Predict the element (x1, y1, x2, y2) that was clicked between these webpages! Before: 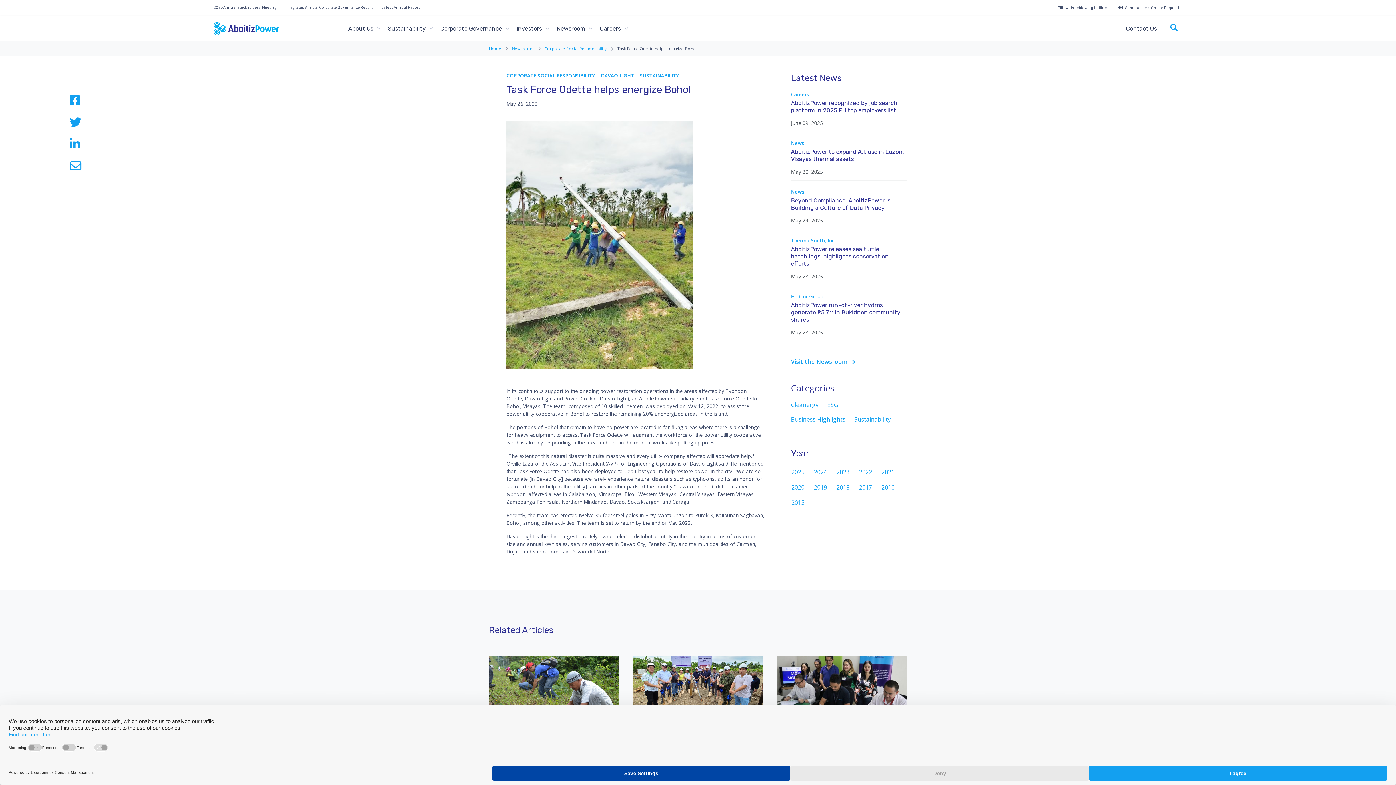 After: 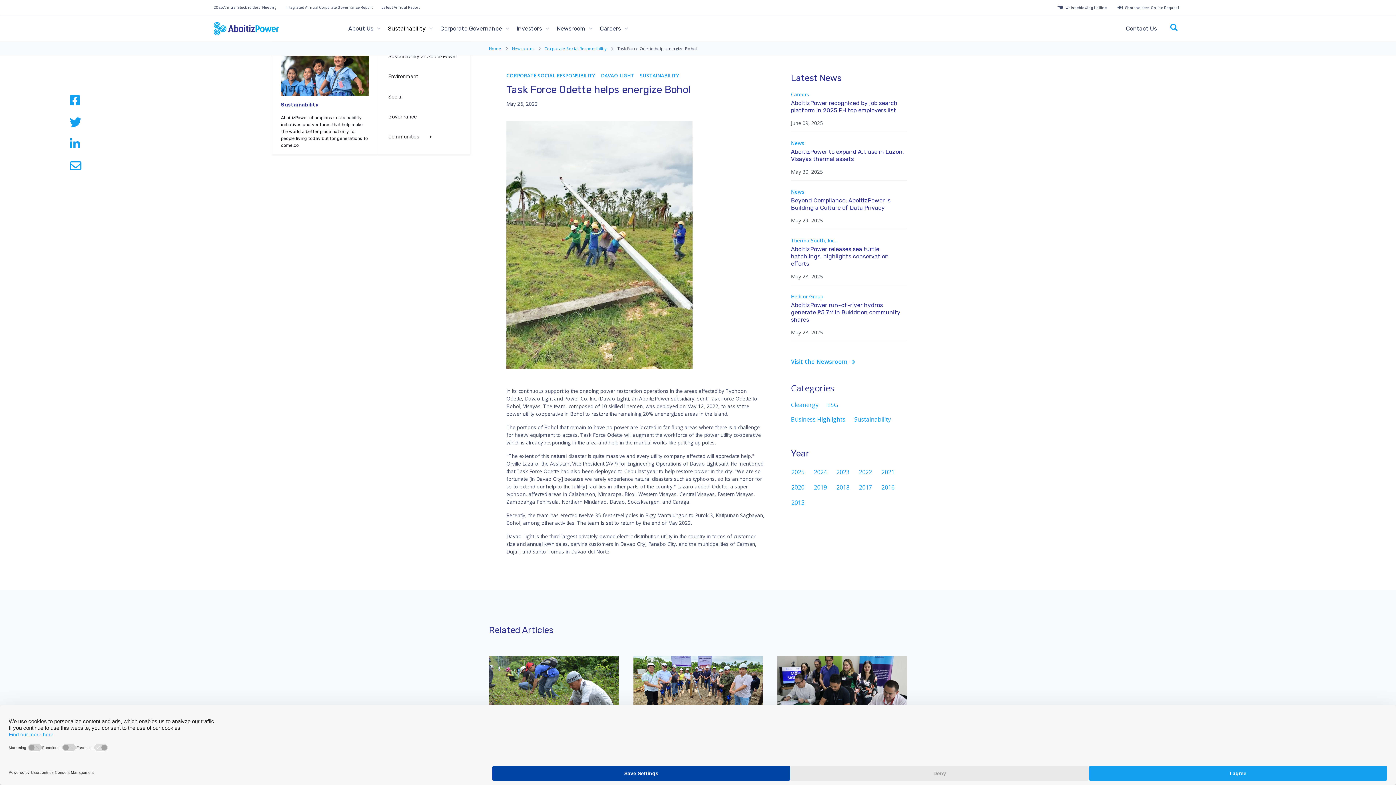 Action: bbox: (382, 21, 427, 35) label: Sustainability